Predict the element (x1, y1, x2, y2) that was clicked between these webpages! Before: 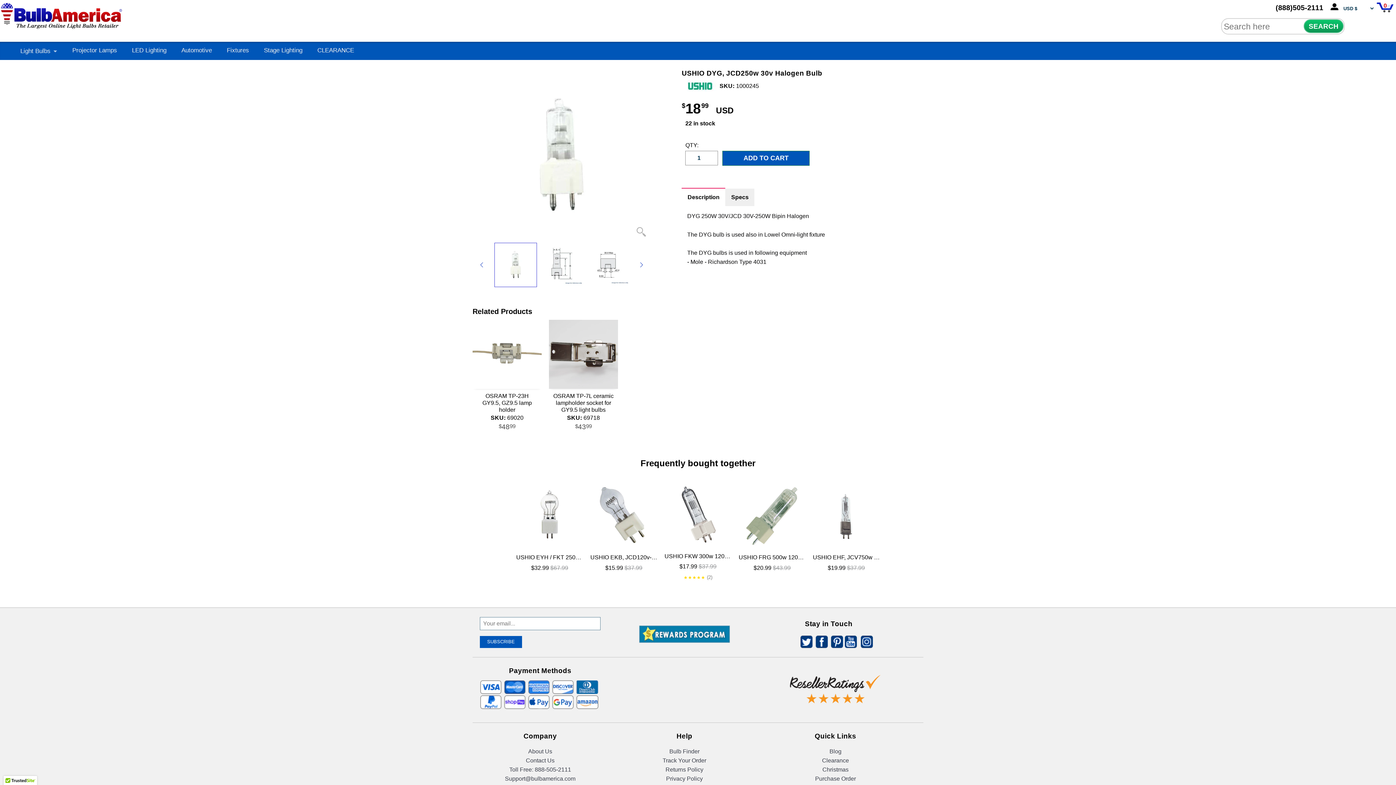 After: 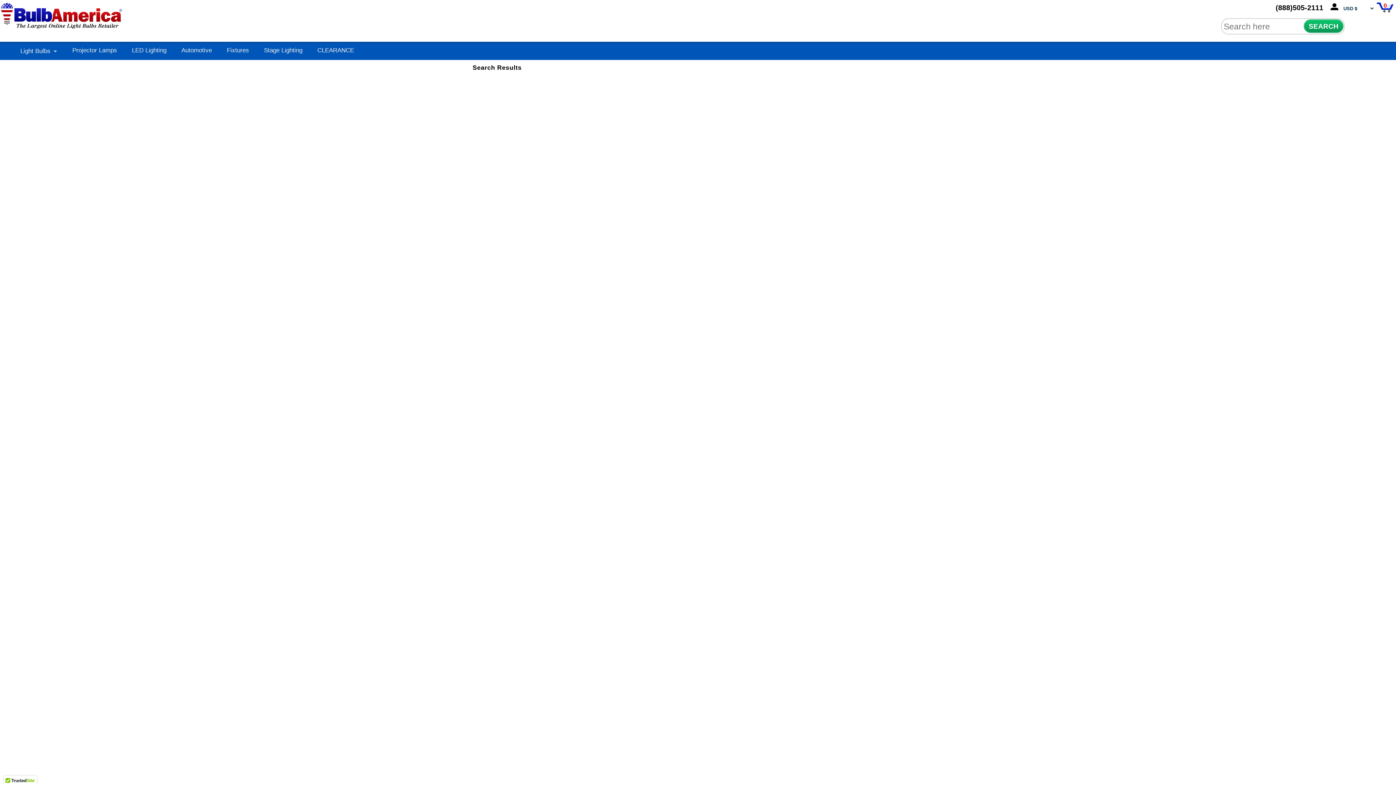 Action: label: SEARCH bbox: (1303, 19, 1343, 33)